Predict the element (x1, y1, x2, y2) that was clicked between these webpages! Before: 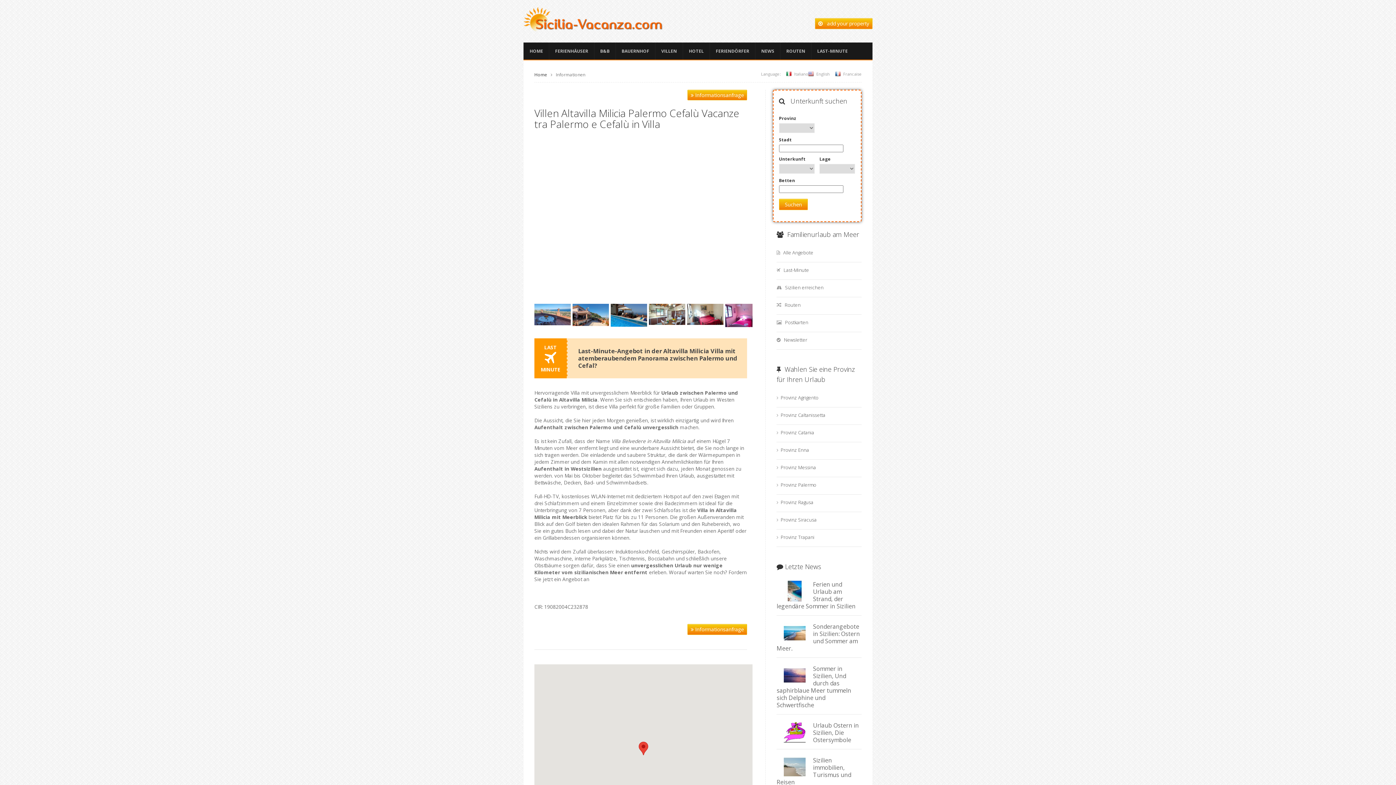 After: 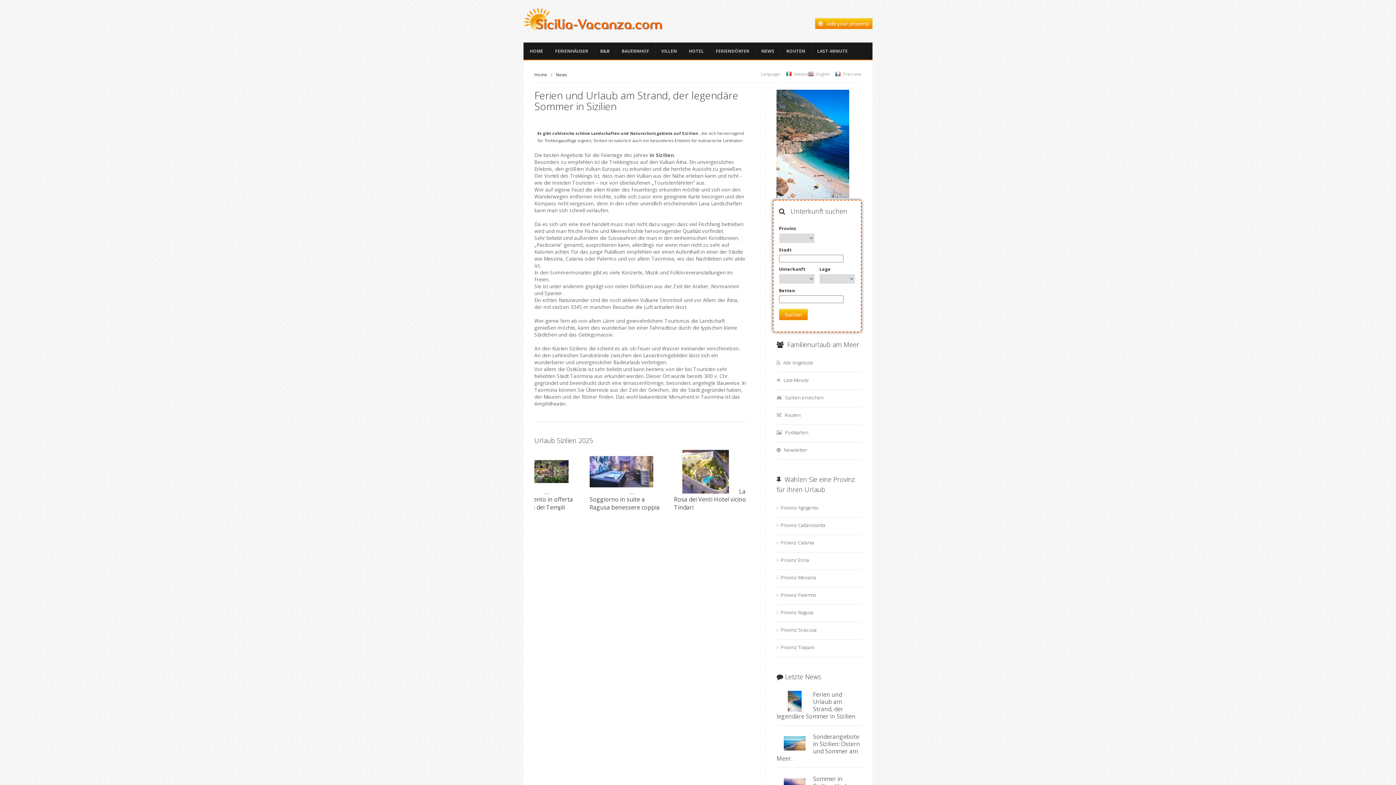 Action: bbox: (776, 580, 855, 610) label: Ferien und Urlaub am Strand, der legendäre Sommer in Sizilien